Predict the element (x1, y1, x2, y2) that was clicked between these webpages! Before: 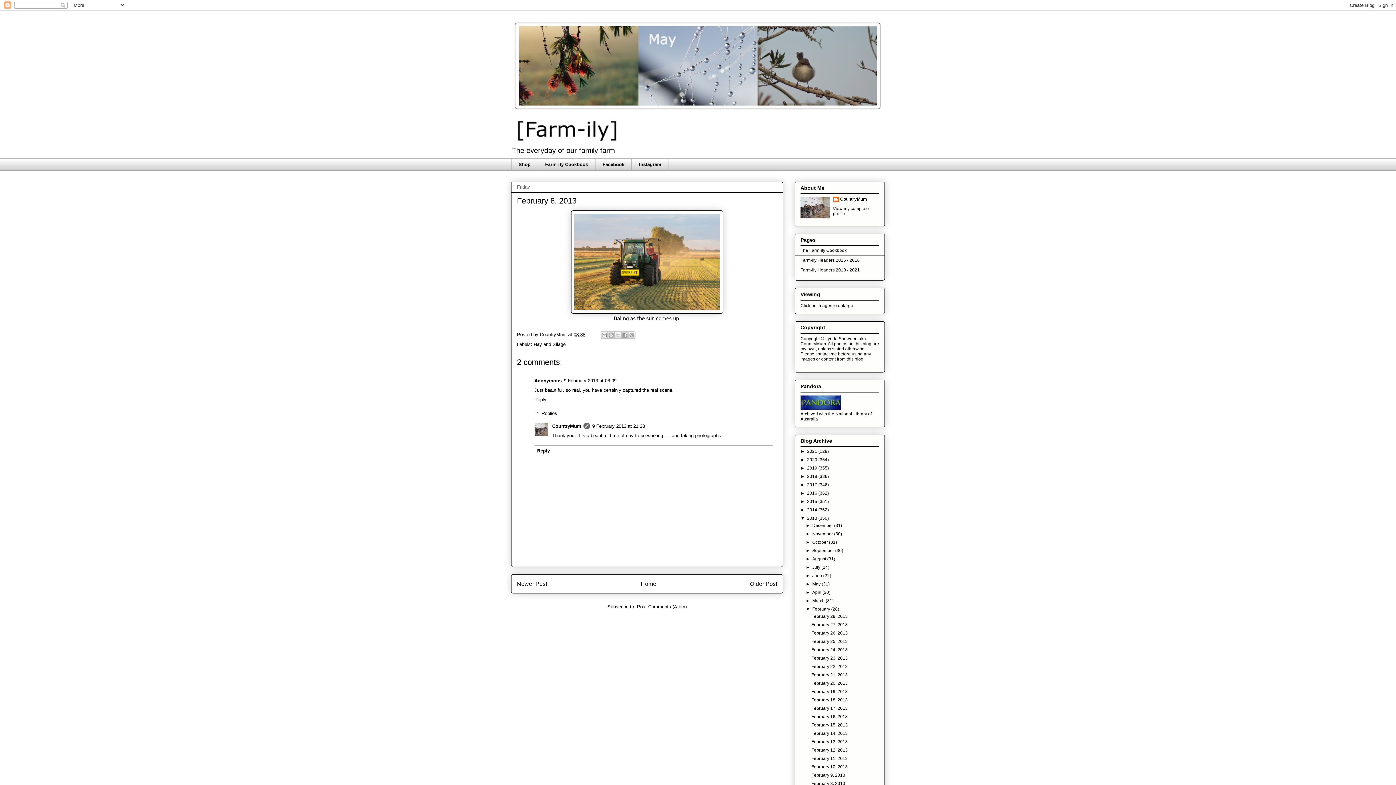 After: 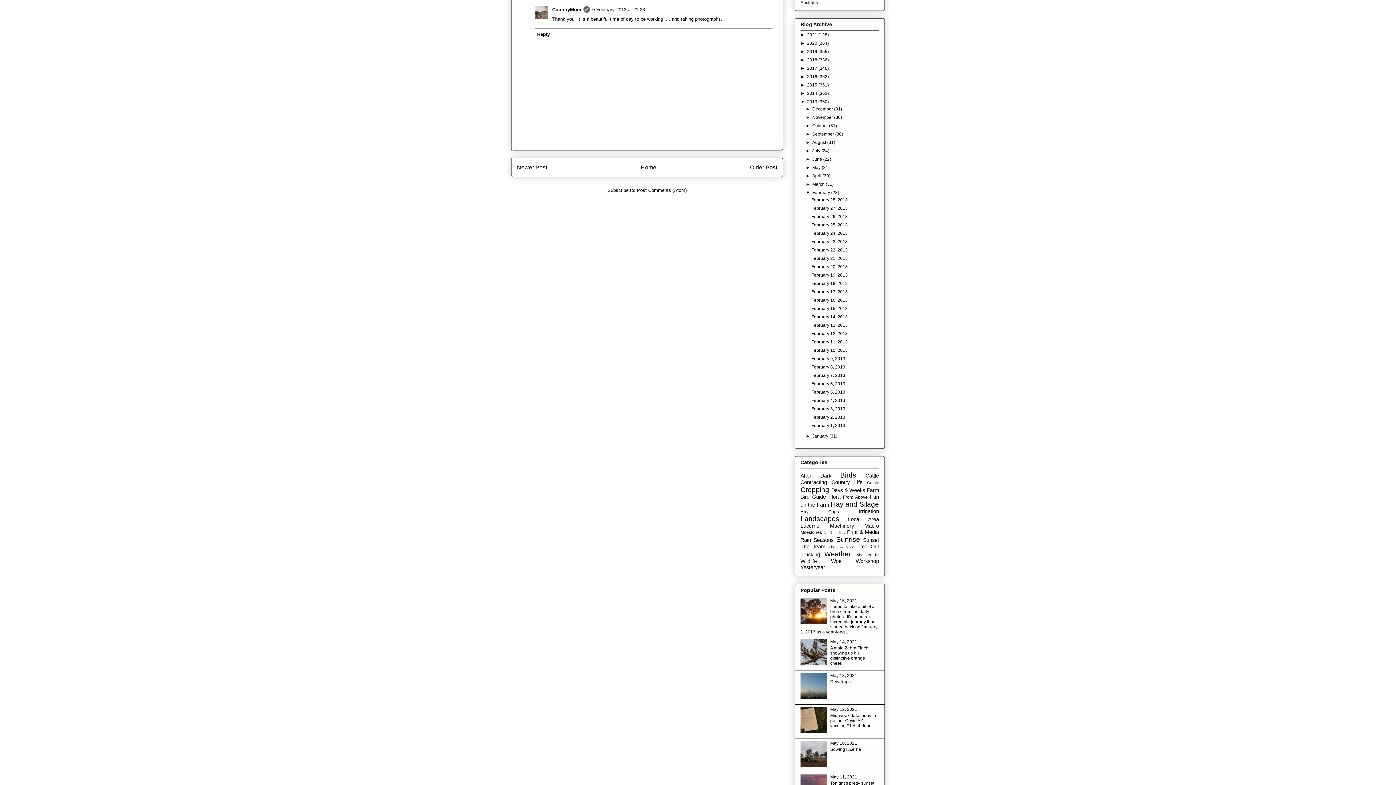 Action: label: 9 February 2013 at 21:28 bbox: (592, 423, 645, 429)